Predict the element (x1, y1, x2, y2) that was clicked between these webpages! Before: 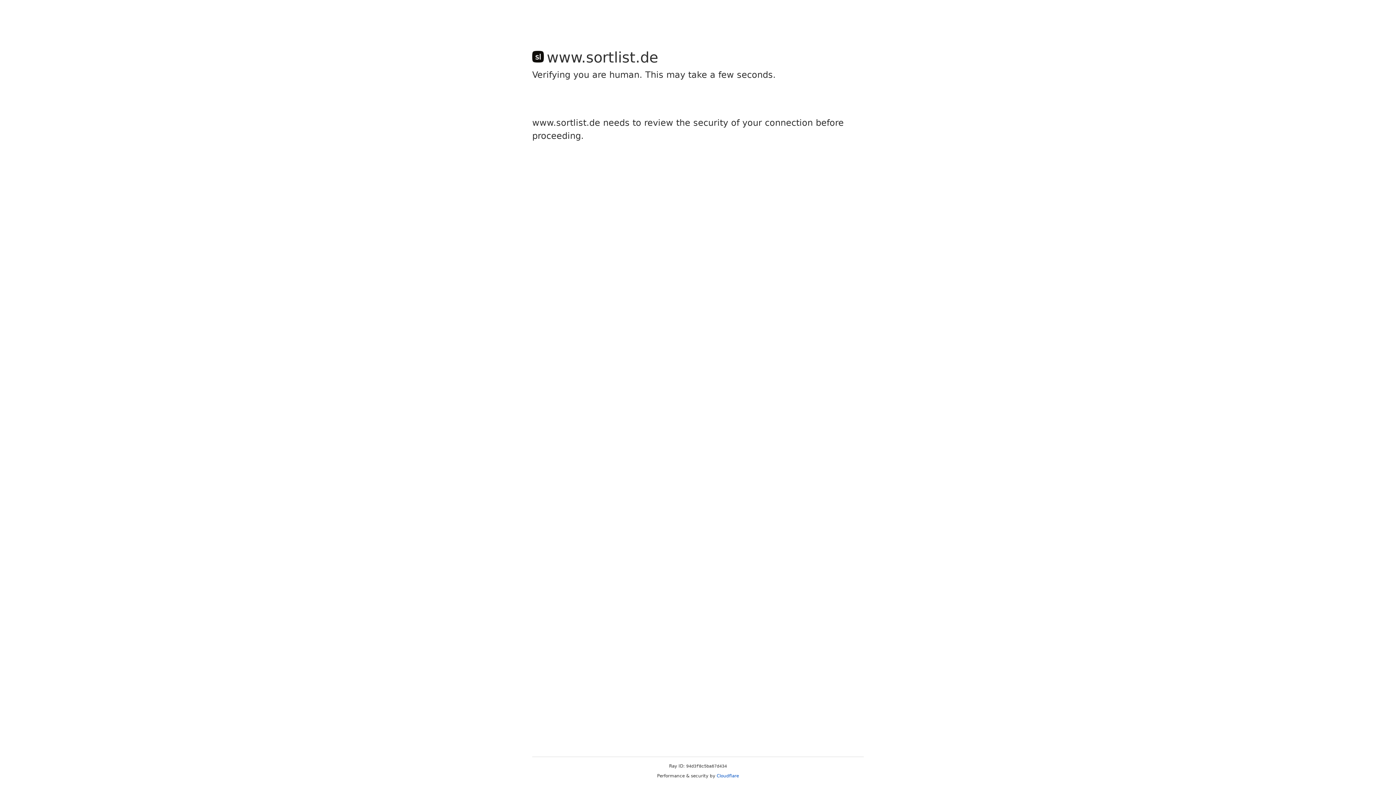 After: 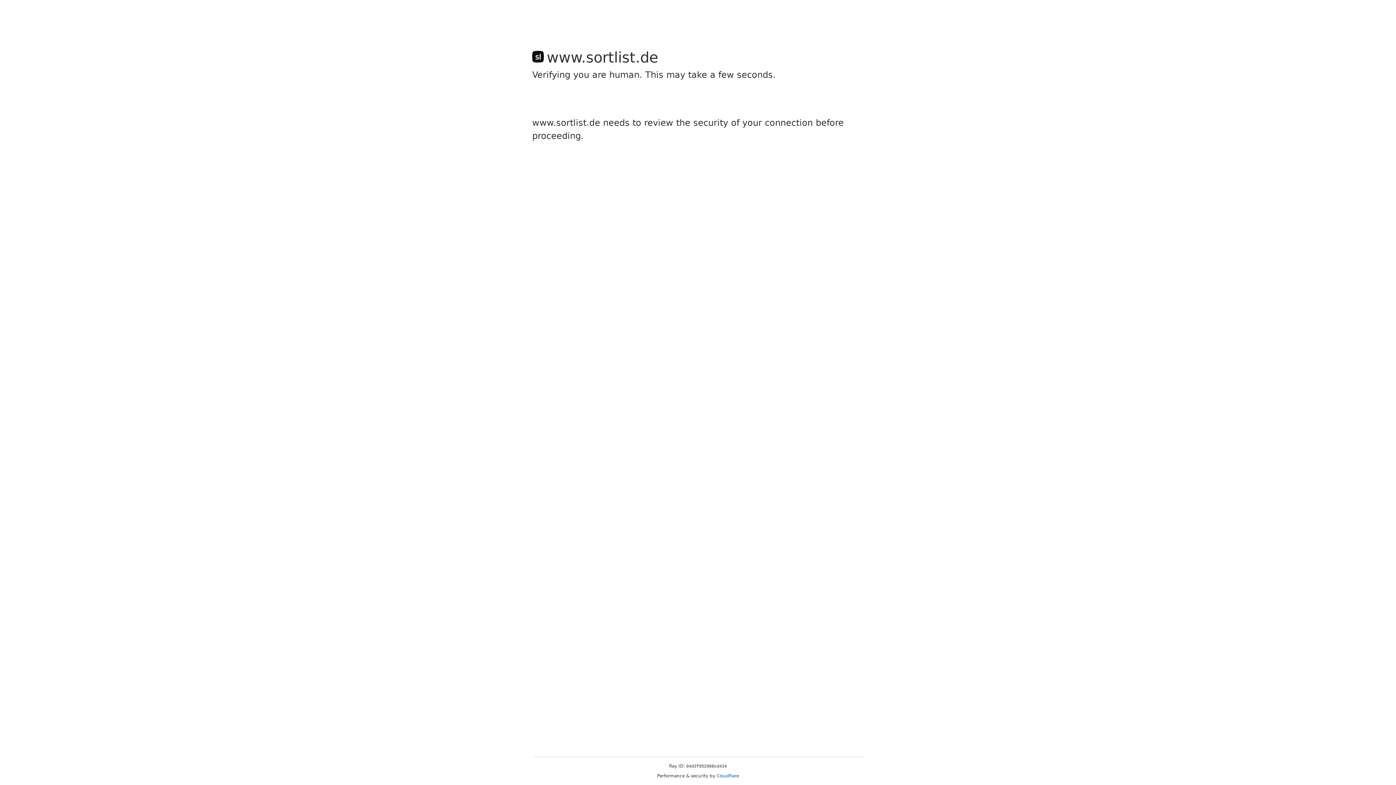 Action: label: Cloudflare bbox: (716, 773, 739, 778)